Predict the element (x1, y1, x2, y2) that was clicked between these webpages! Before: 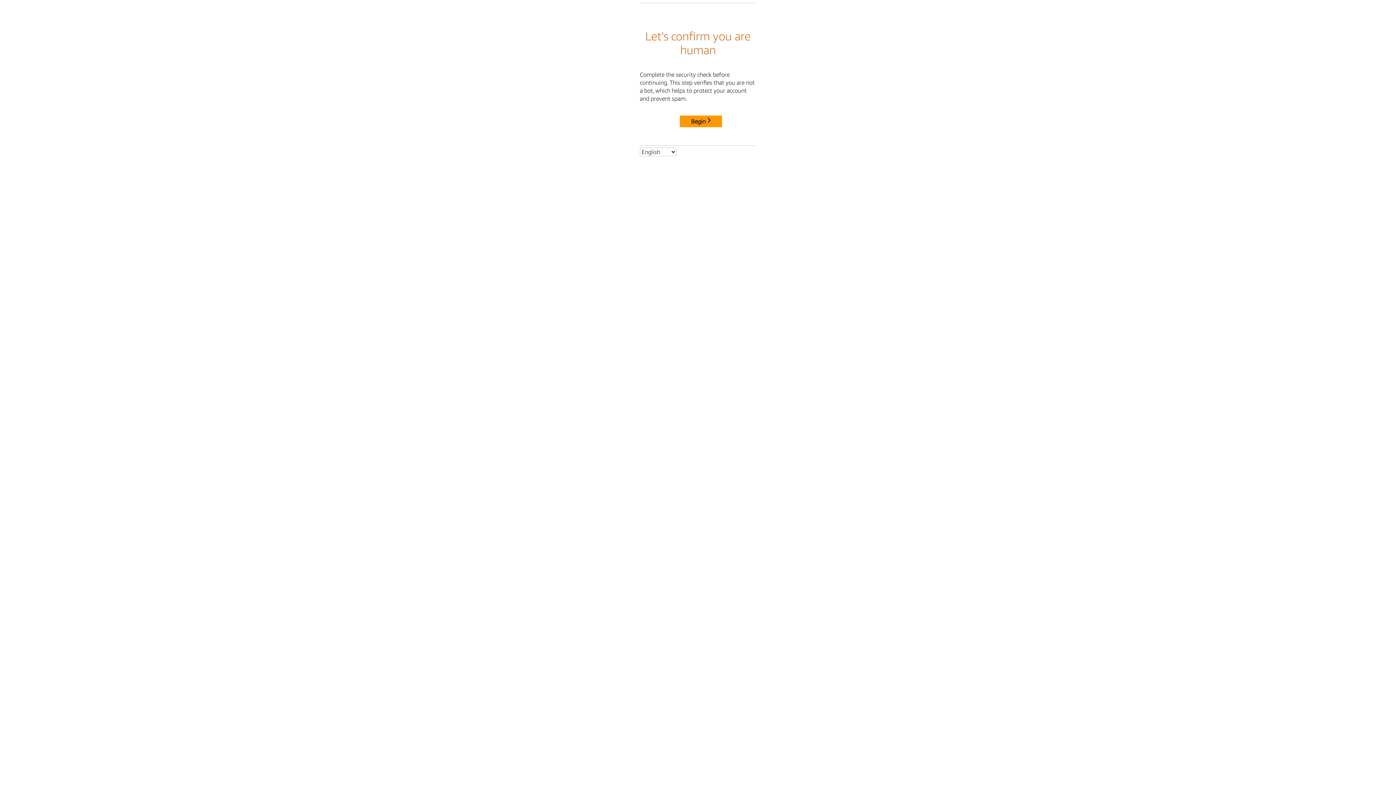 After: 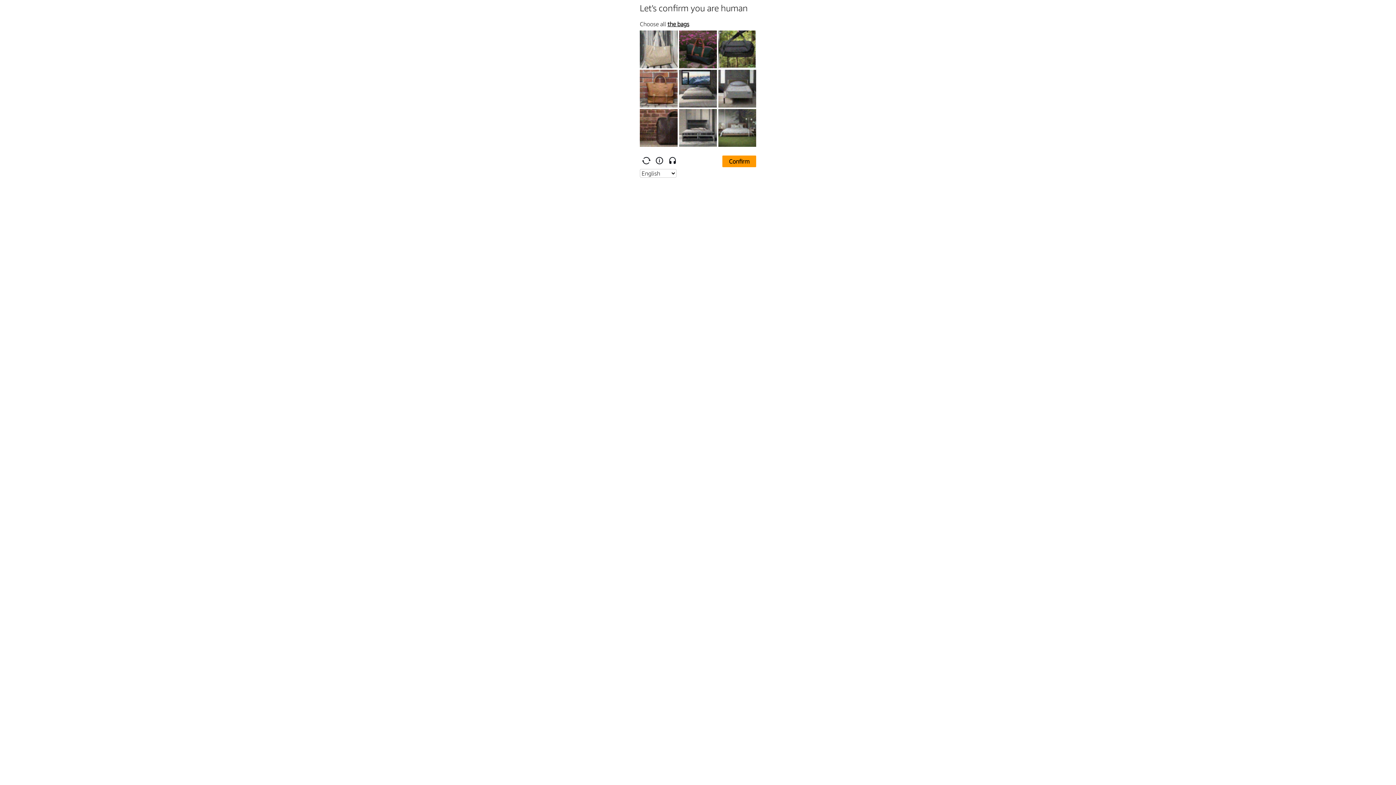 Action: label: Begin bbox: (680, 115, 722, 127)